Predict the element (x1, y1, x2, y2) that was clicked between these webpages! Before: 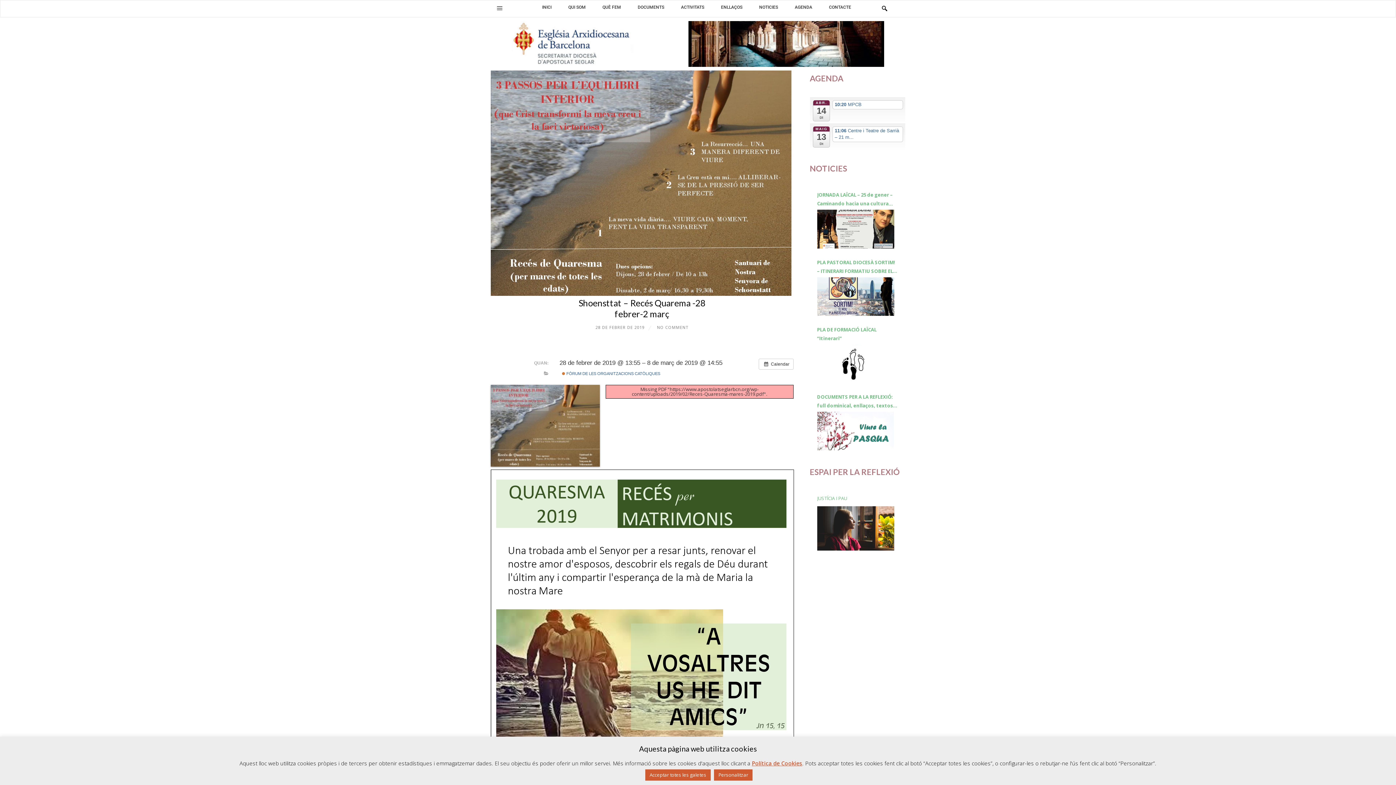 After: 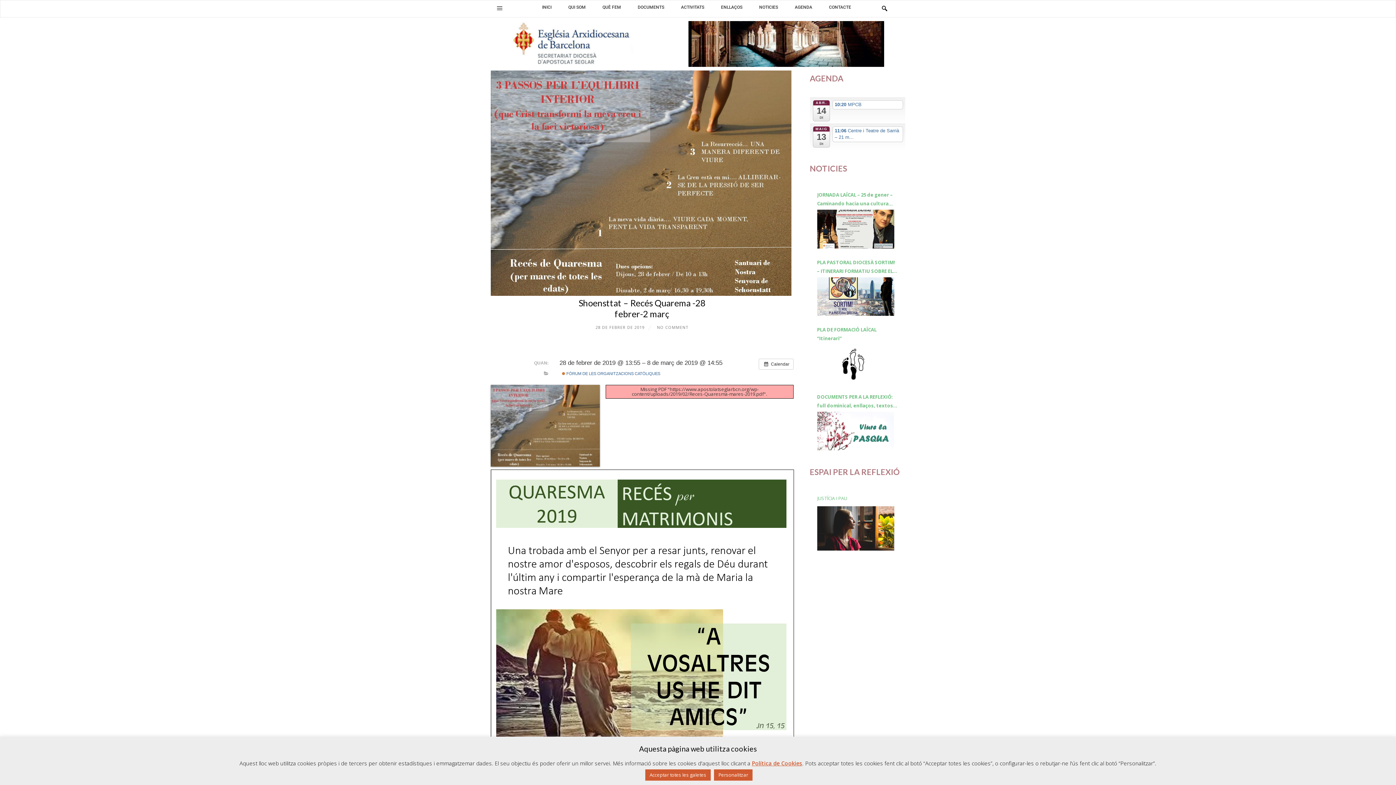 Action: bbox: (813, 126, 830, 147) label: MAIG
13
Dt